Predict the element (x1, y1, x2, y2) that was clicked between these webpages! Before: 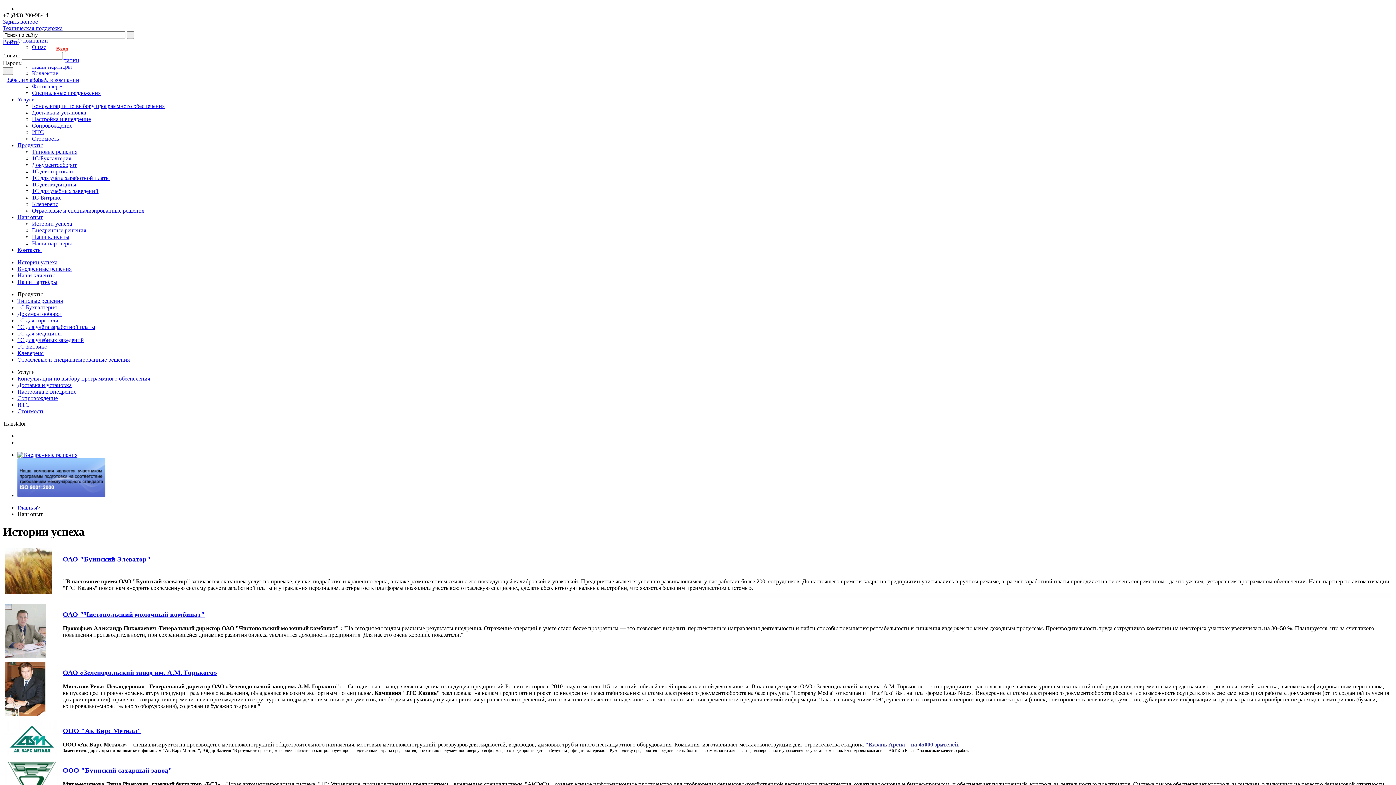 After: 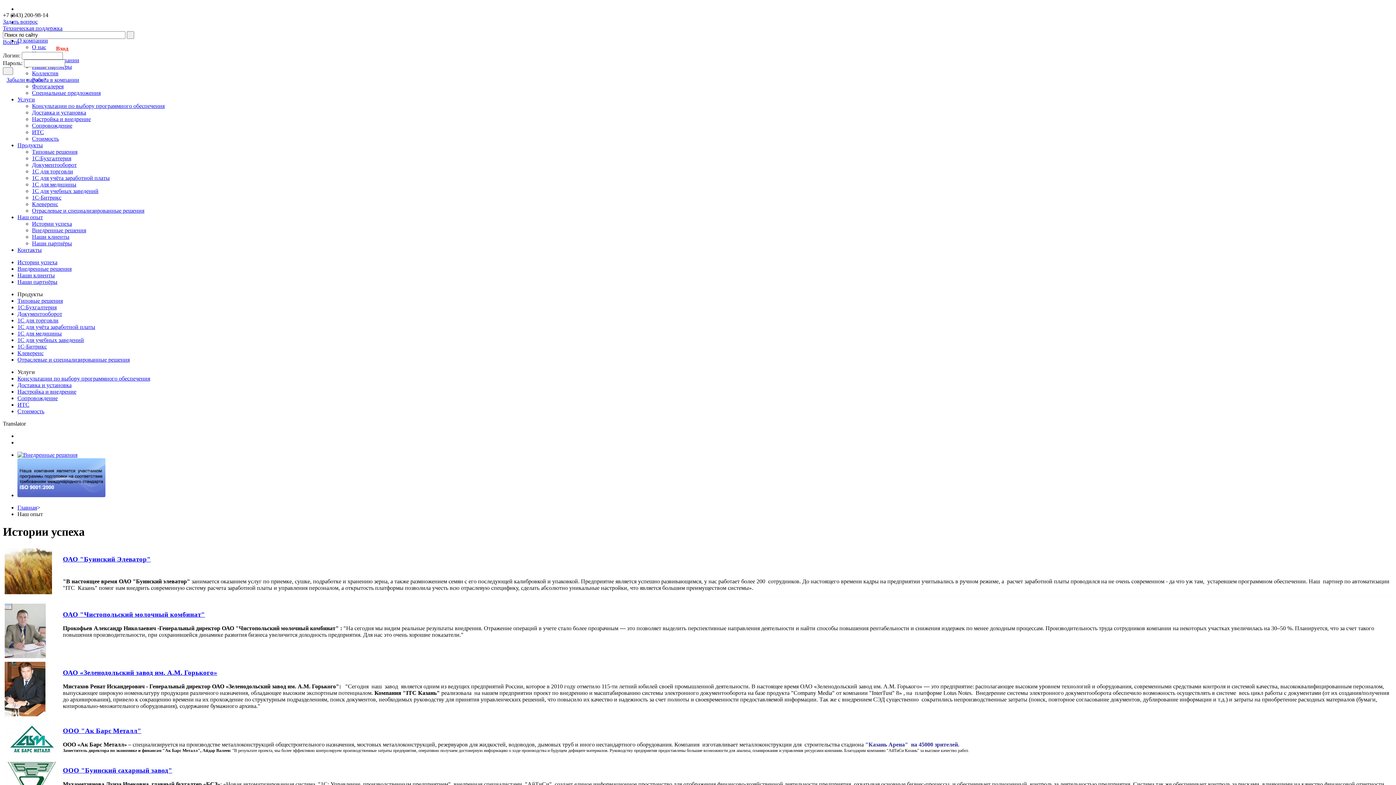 Action: bbox: (2, 38, 18, 45) label: Войти